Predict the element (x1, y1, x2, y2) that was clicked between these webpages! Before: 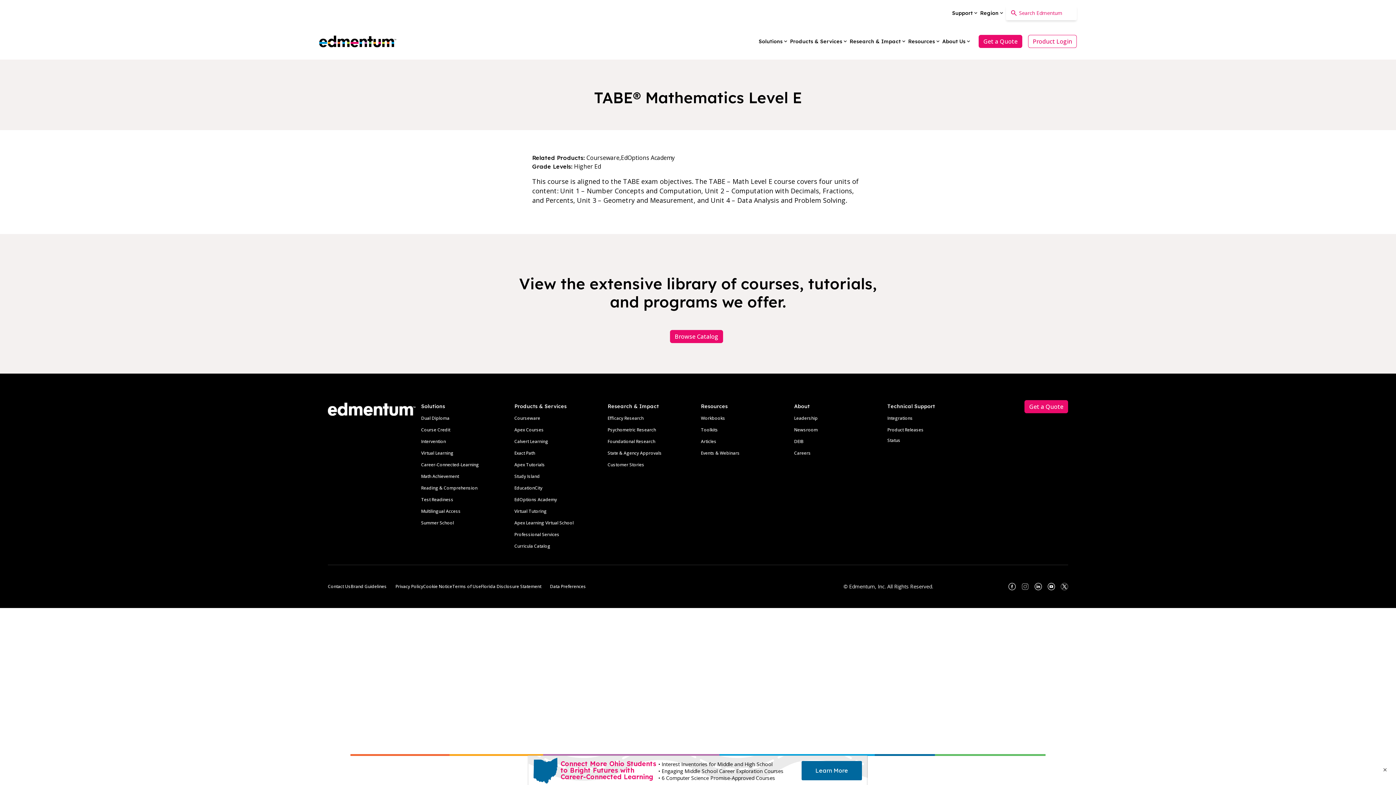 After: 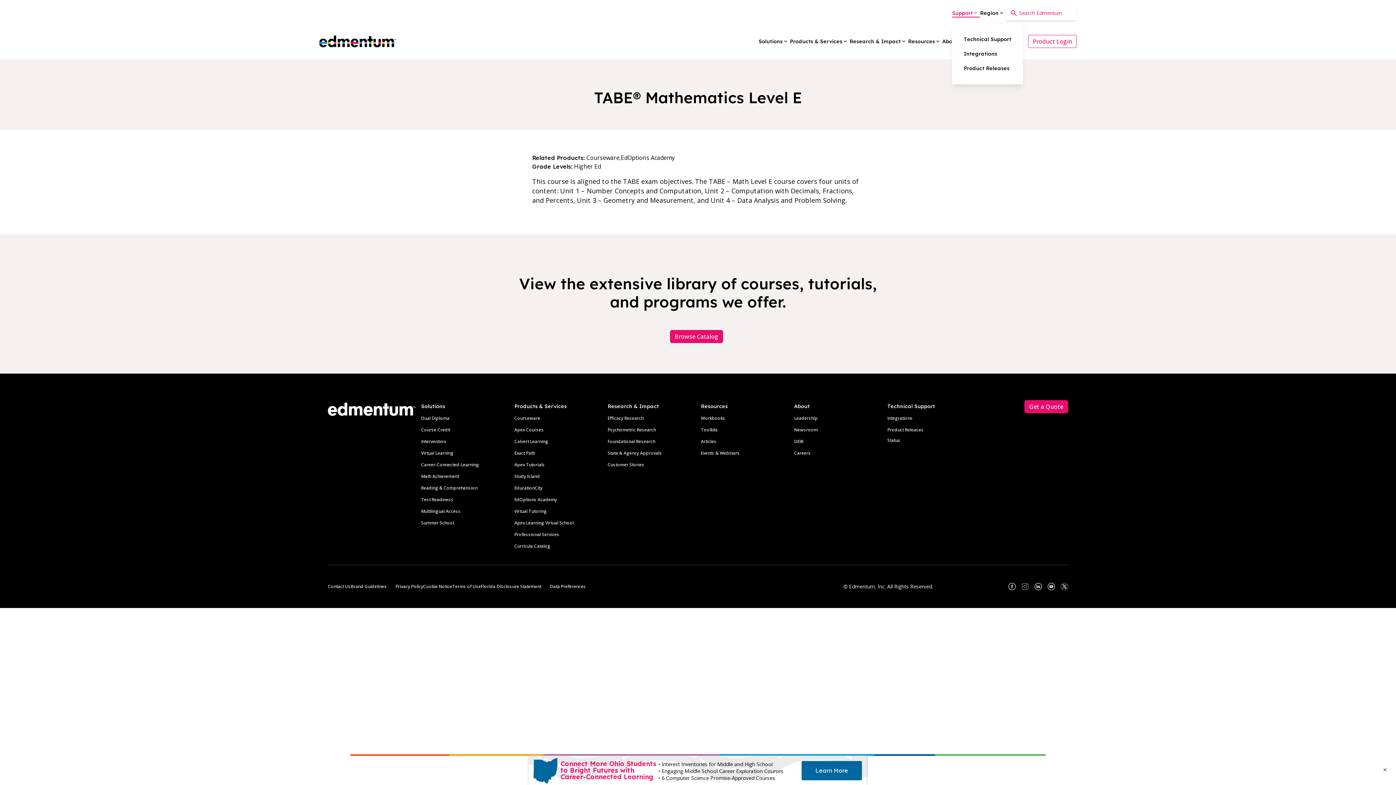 Action: label: Support bbox: (952, 9, 980, 17)